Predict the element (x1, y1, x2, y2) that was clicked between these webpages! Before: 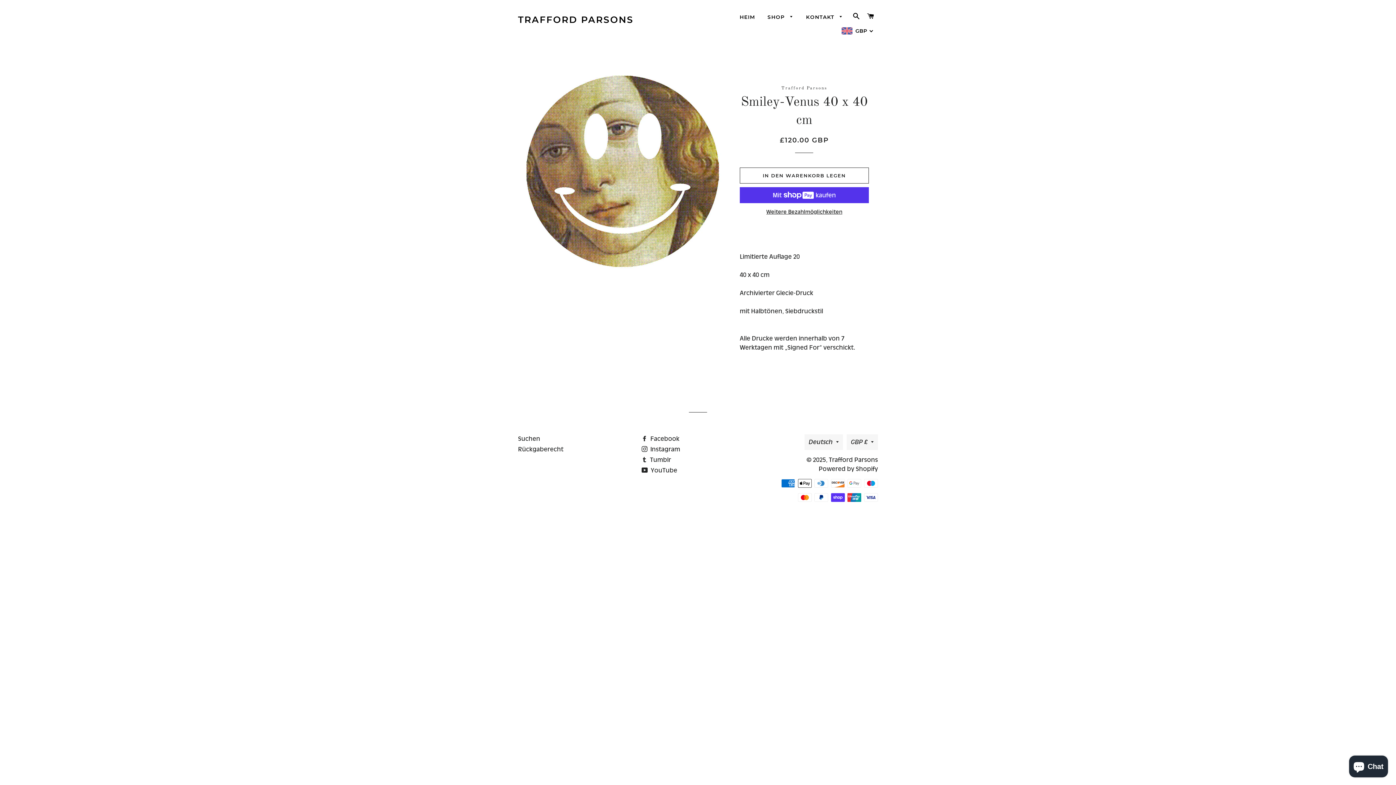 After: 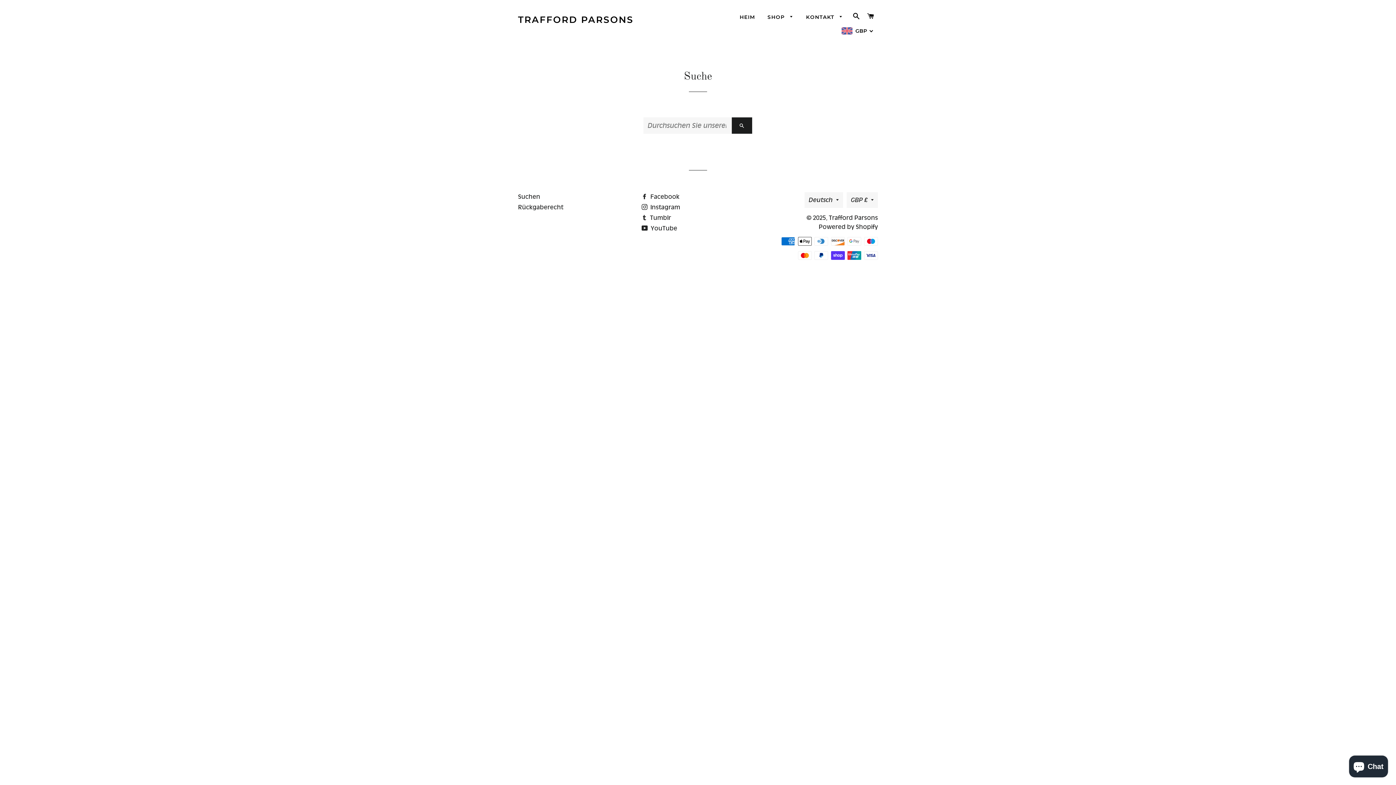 Action: bbox: (518, 435, 540, 442) label: Suchen